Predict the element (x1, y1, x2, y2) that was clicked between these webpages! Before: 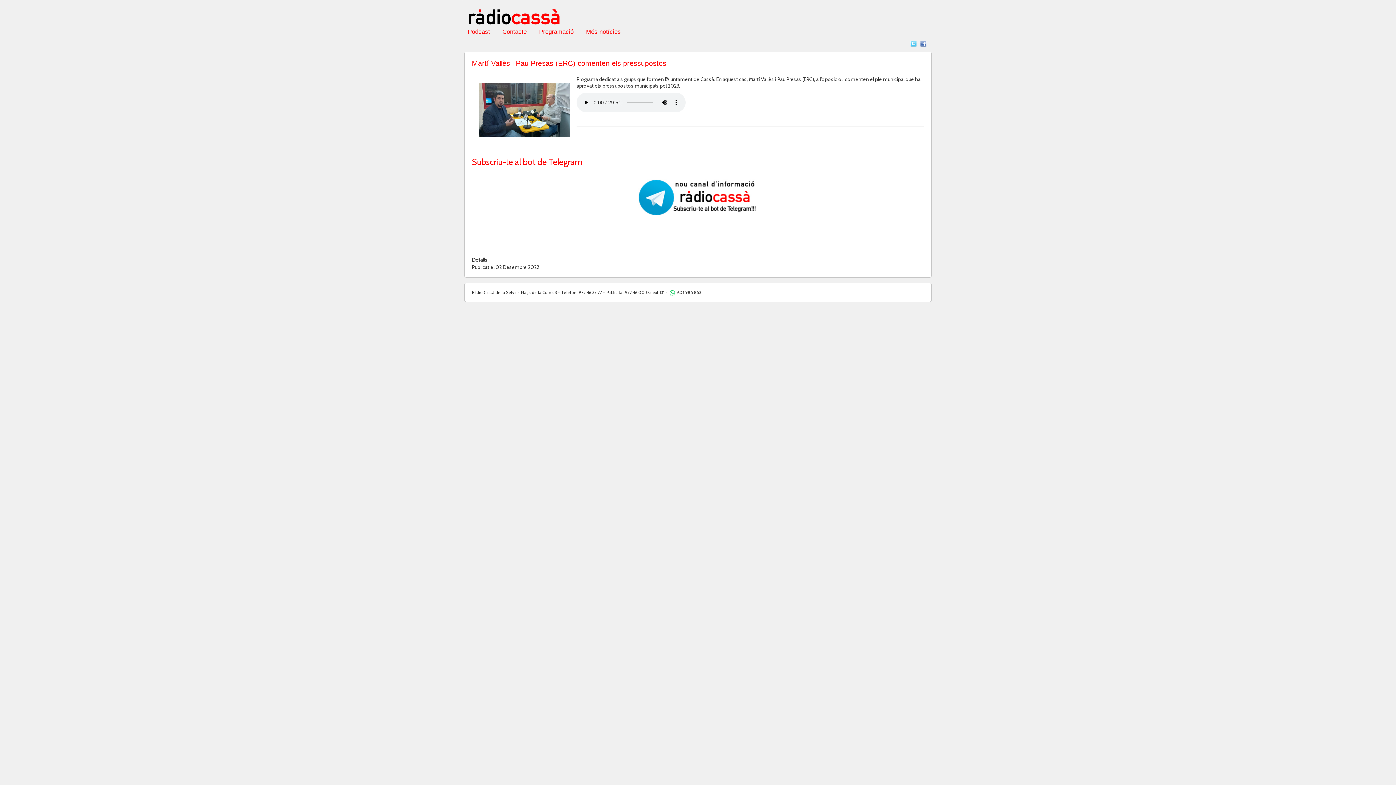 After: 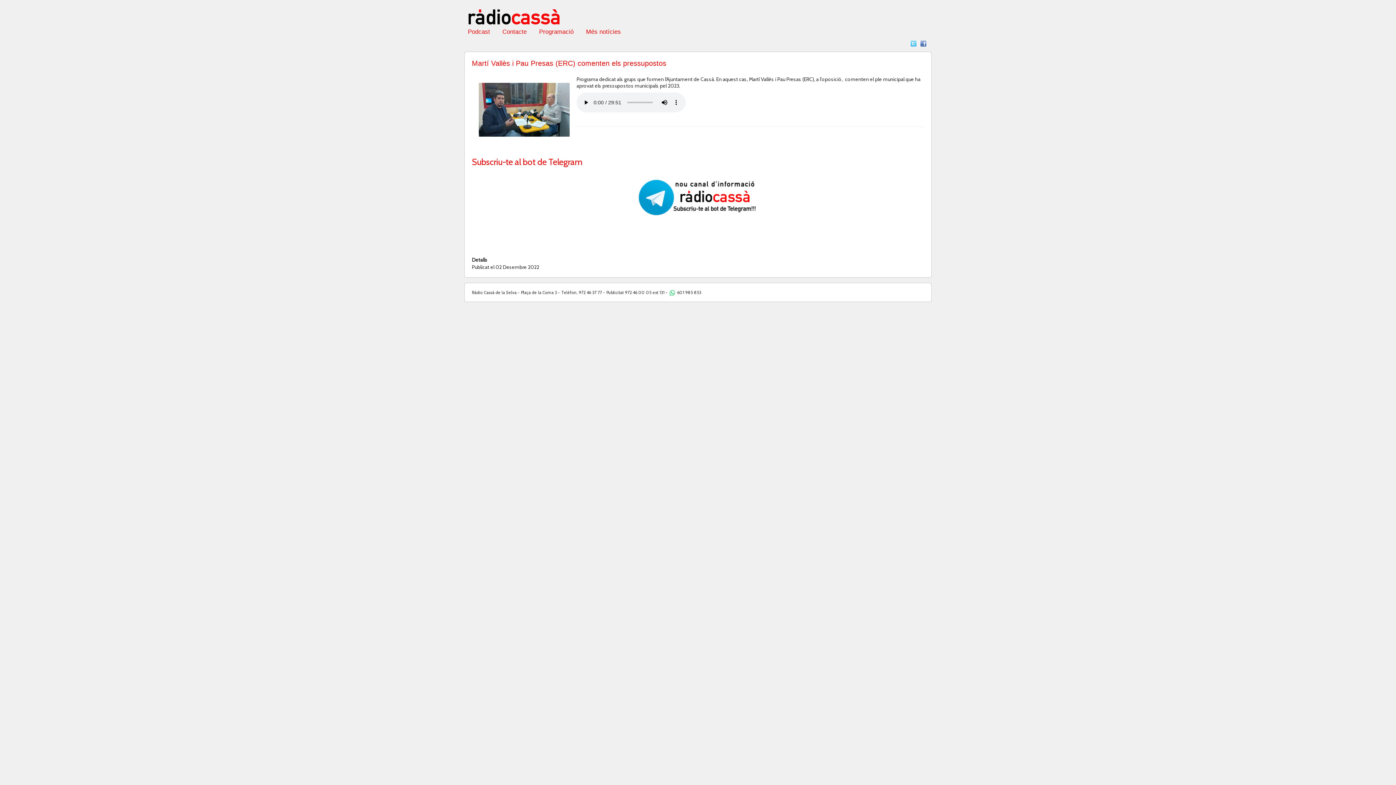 Action: bbox: (638, 193, 758, 200)